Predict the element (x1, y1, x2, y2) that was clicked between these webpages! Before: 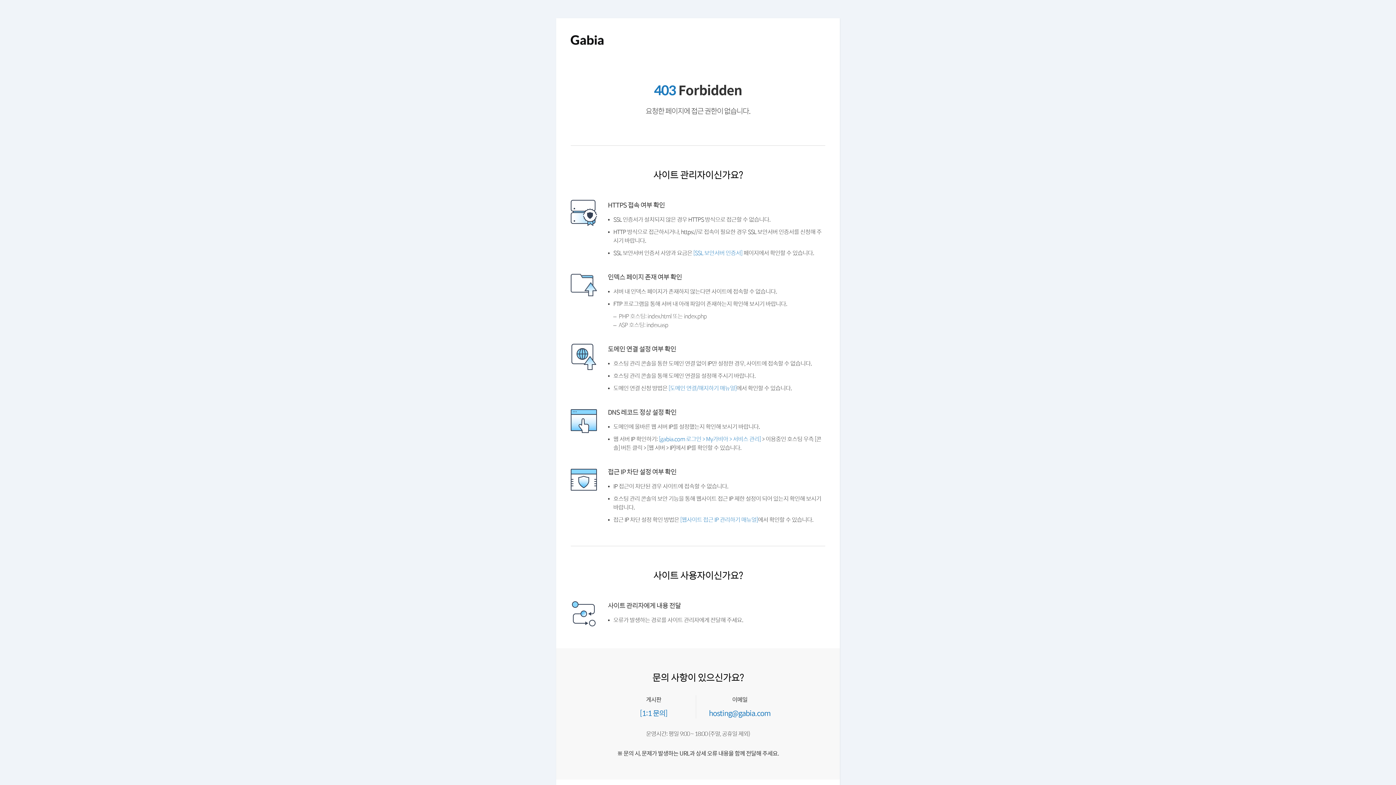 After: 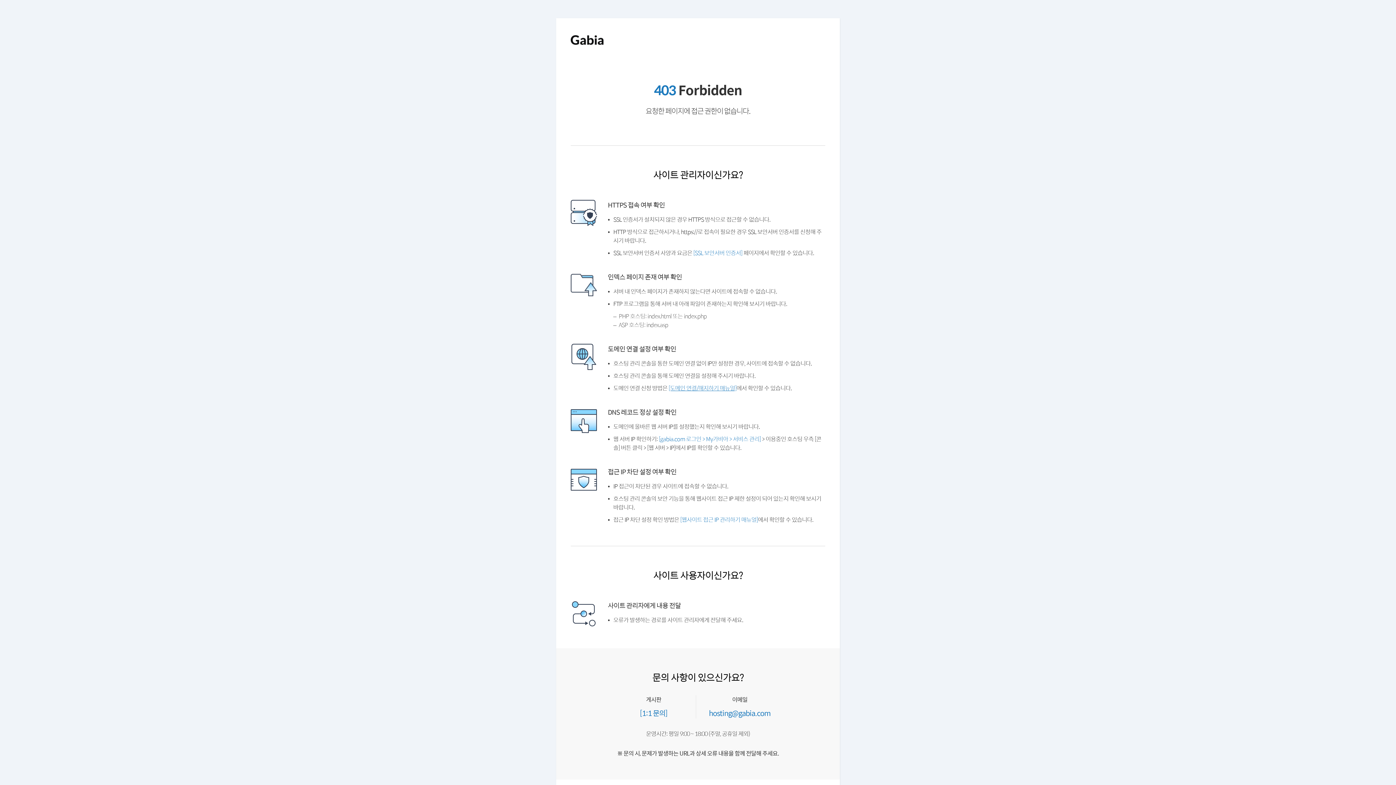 Action: bbox: (672, 402, 743, 409) label: [도메인 연결/해지하기 매뉴얼]